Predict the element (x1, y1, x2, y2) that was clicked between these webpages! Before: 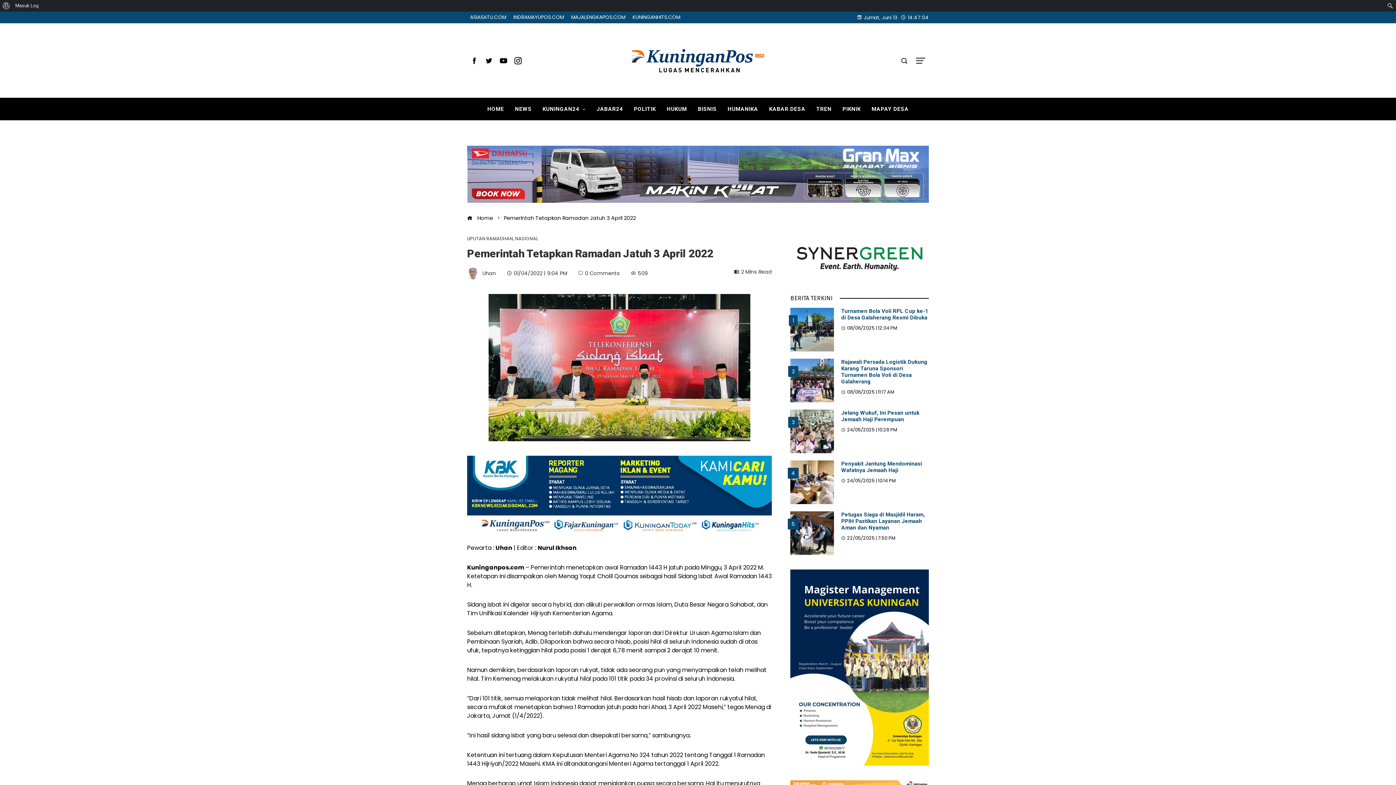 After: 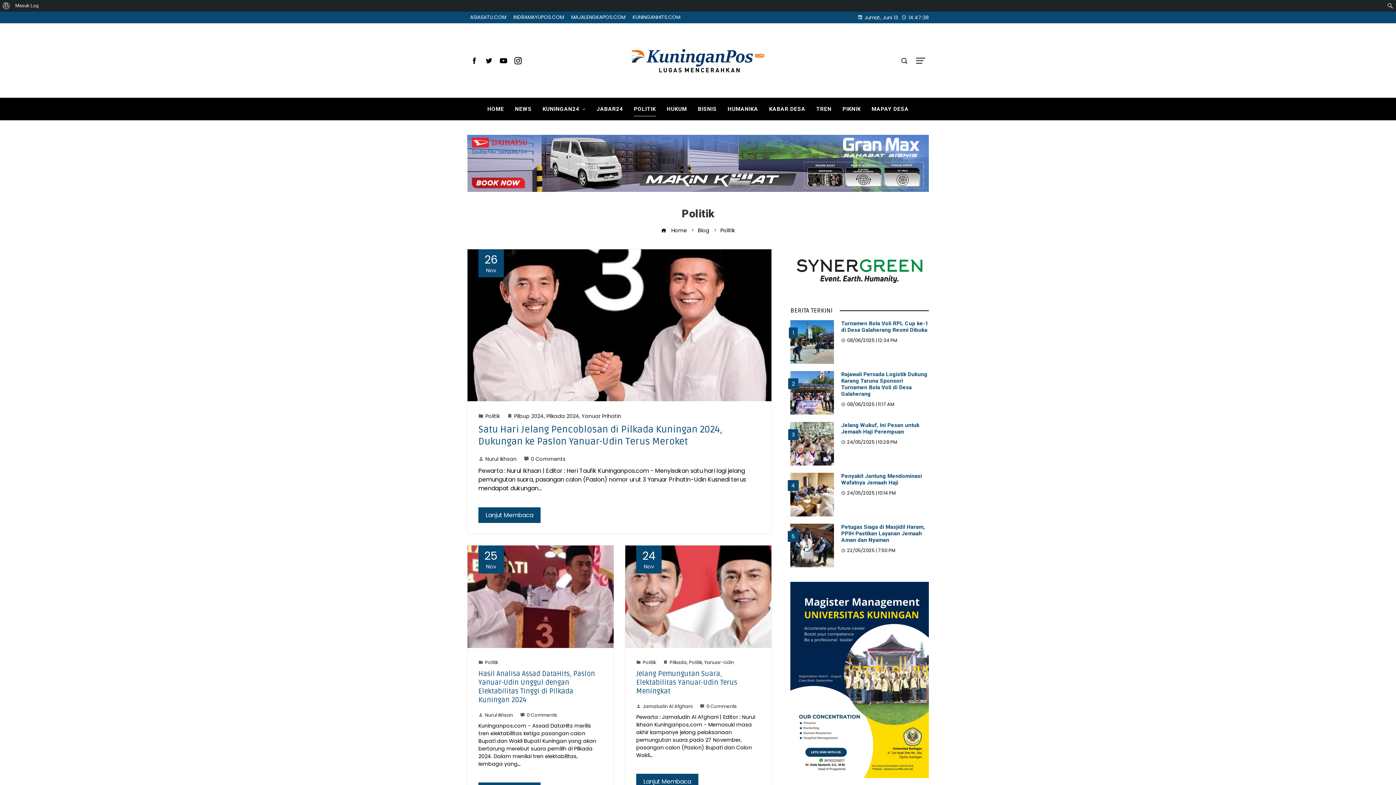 Action: label: POLITIK bbox: (634, 102, 656, 116)